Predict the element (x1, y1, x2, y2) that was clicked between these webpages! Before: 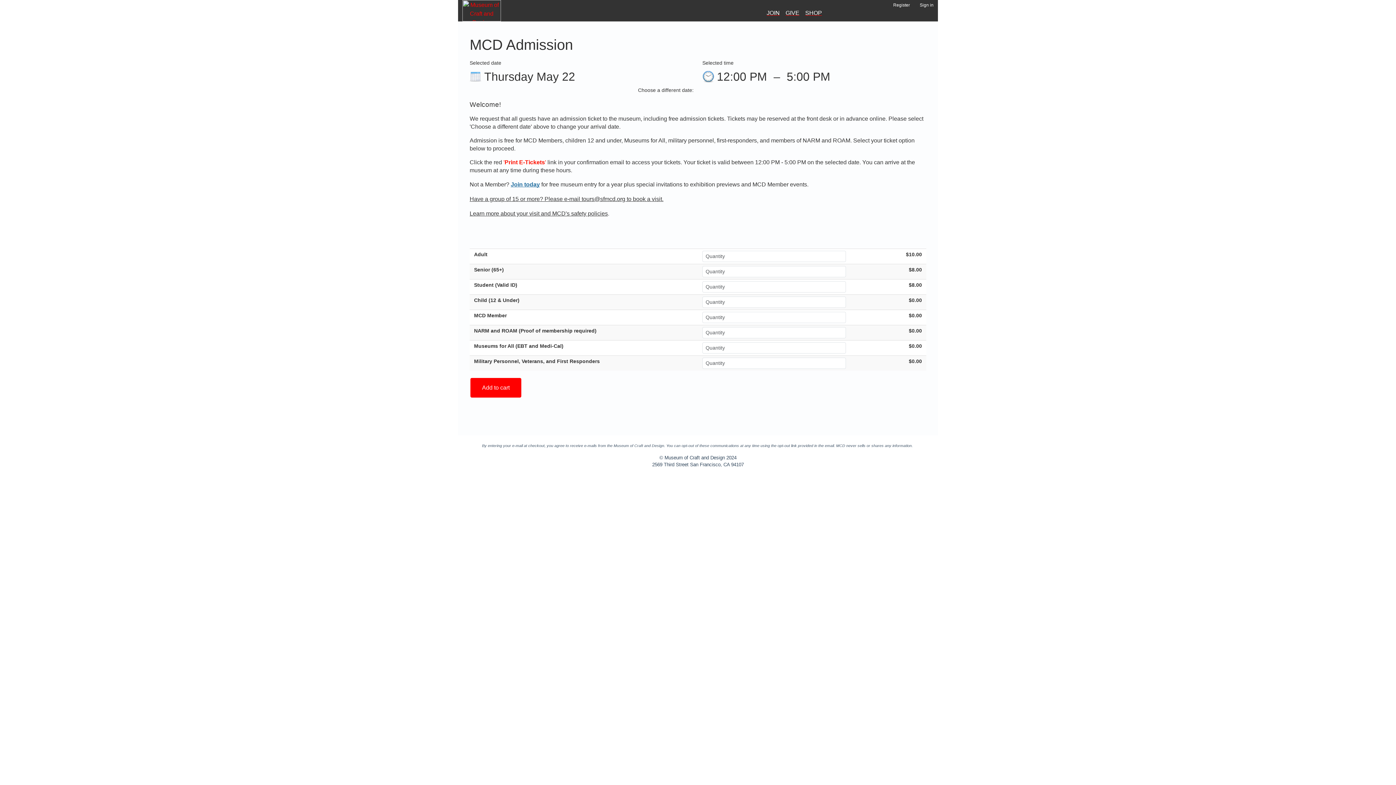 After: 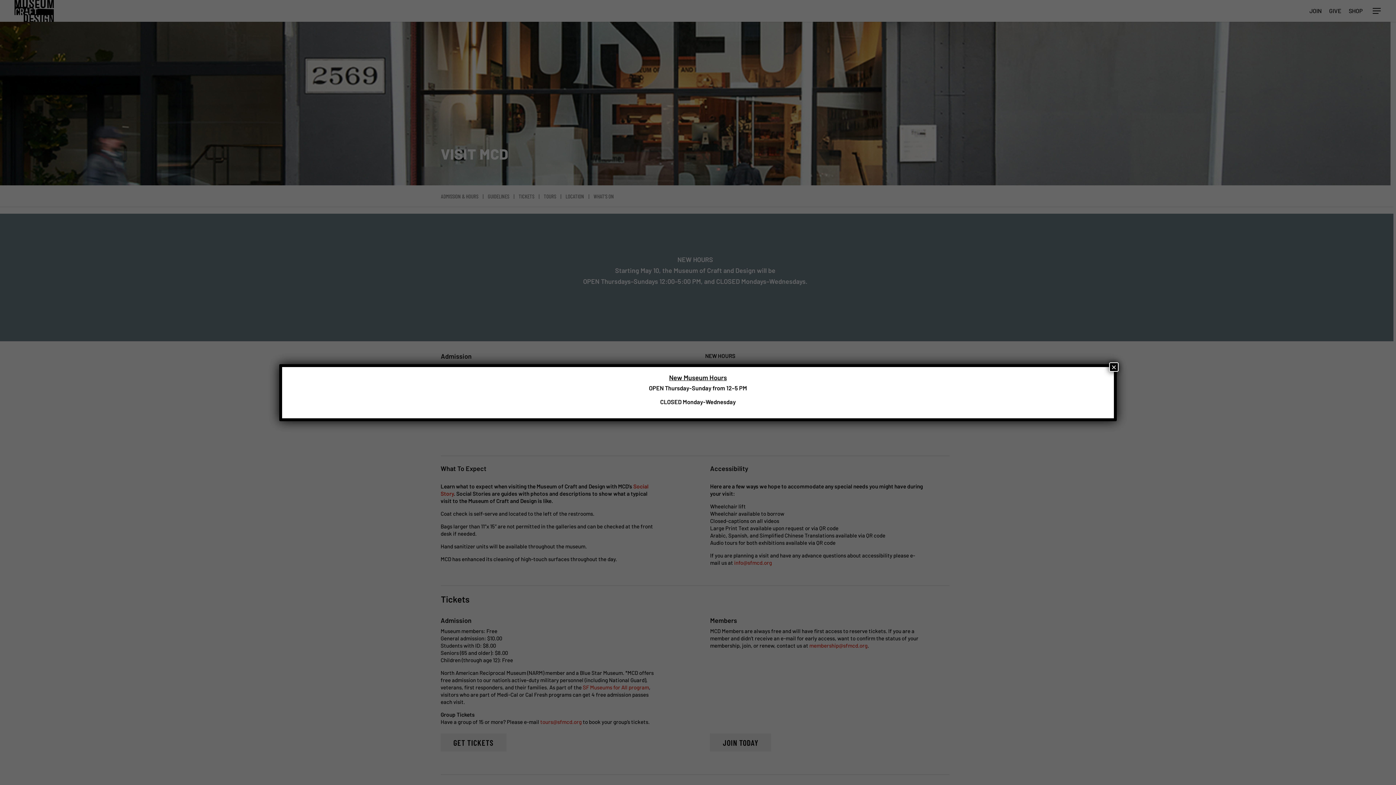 Action: label: Have a group of 15 or more? Please e-mail tours@sfmcd.org to book a visit. bbox: (469, 196, 663, 202)